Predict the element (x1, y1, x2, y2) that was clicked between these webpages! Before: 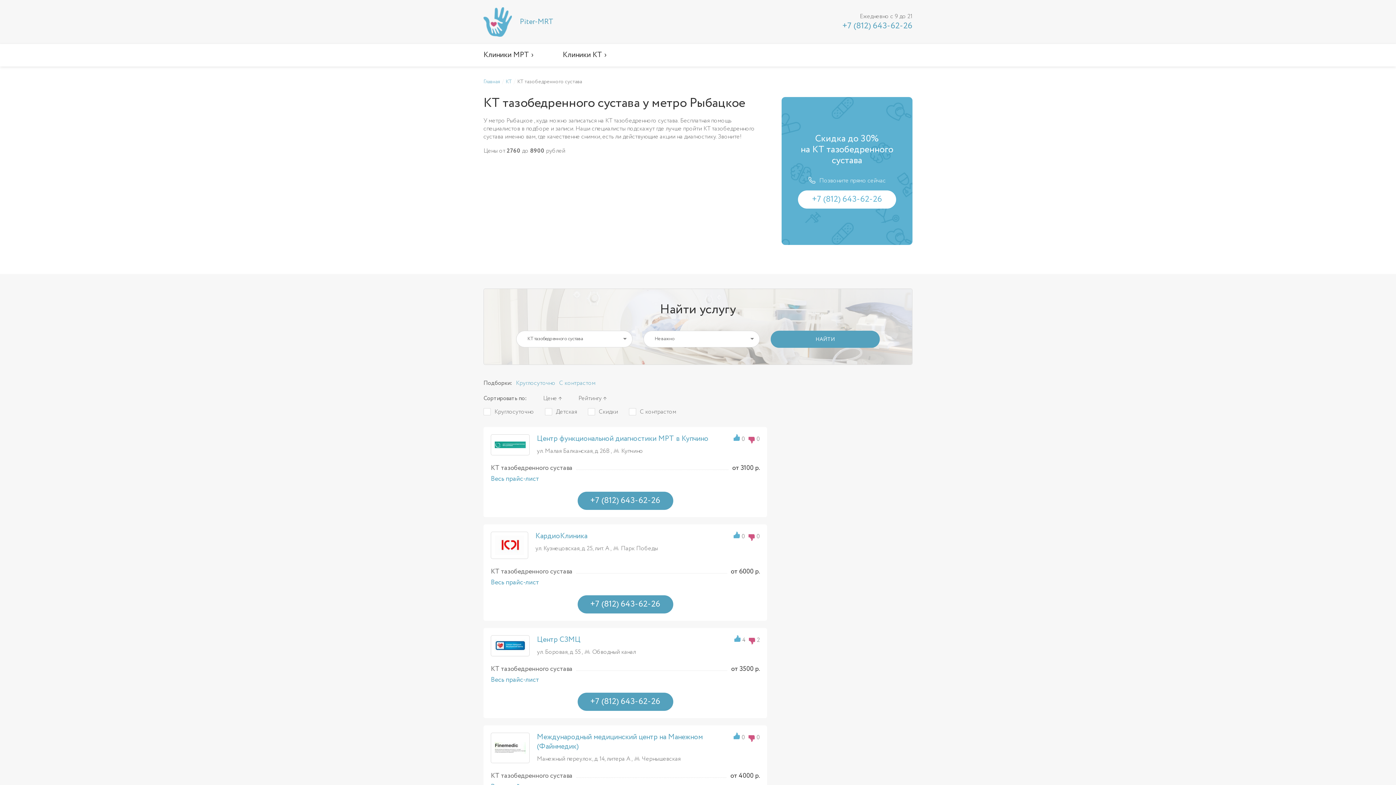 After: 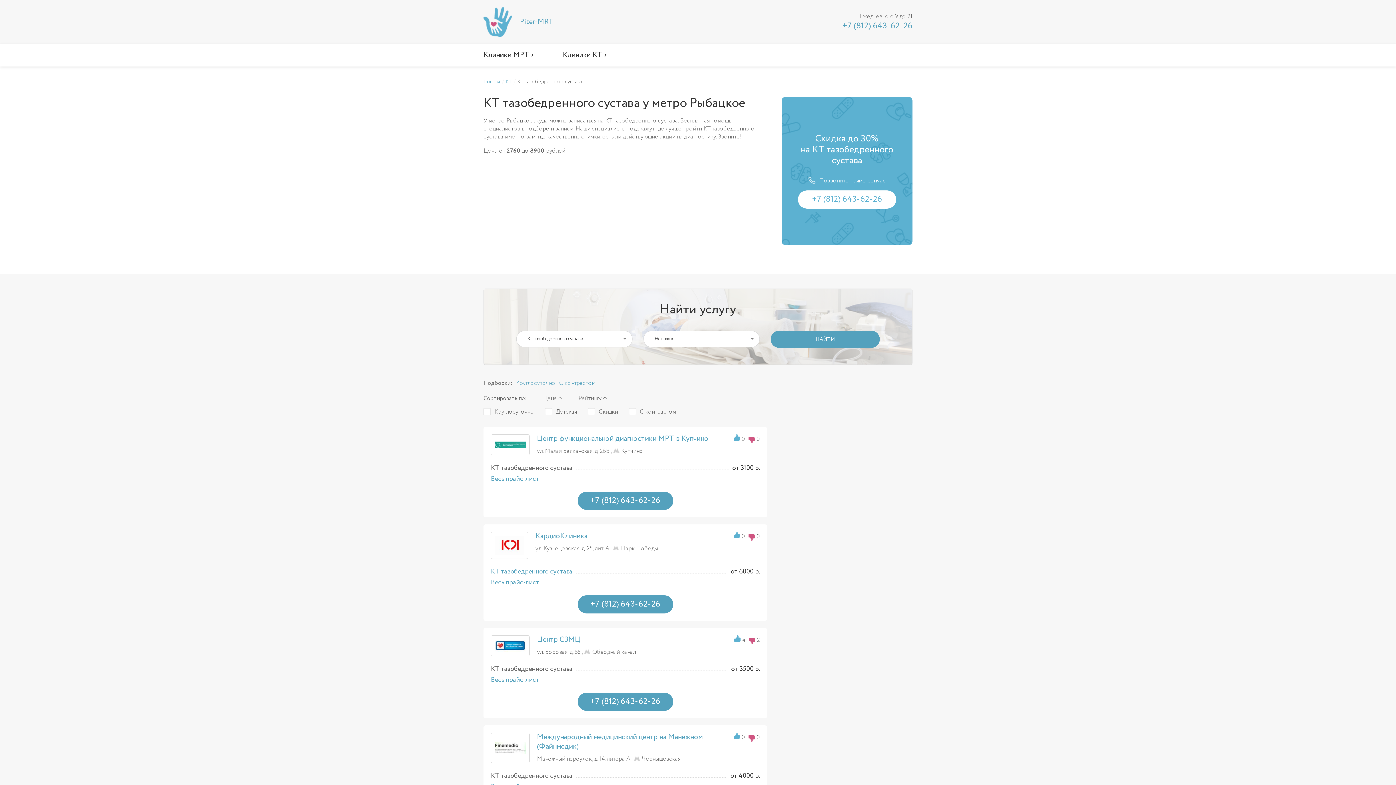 Action: bbox: (490, 566, 760, 577) label: КТ тазобедренного сустава
от 6000 р.